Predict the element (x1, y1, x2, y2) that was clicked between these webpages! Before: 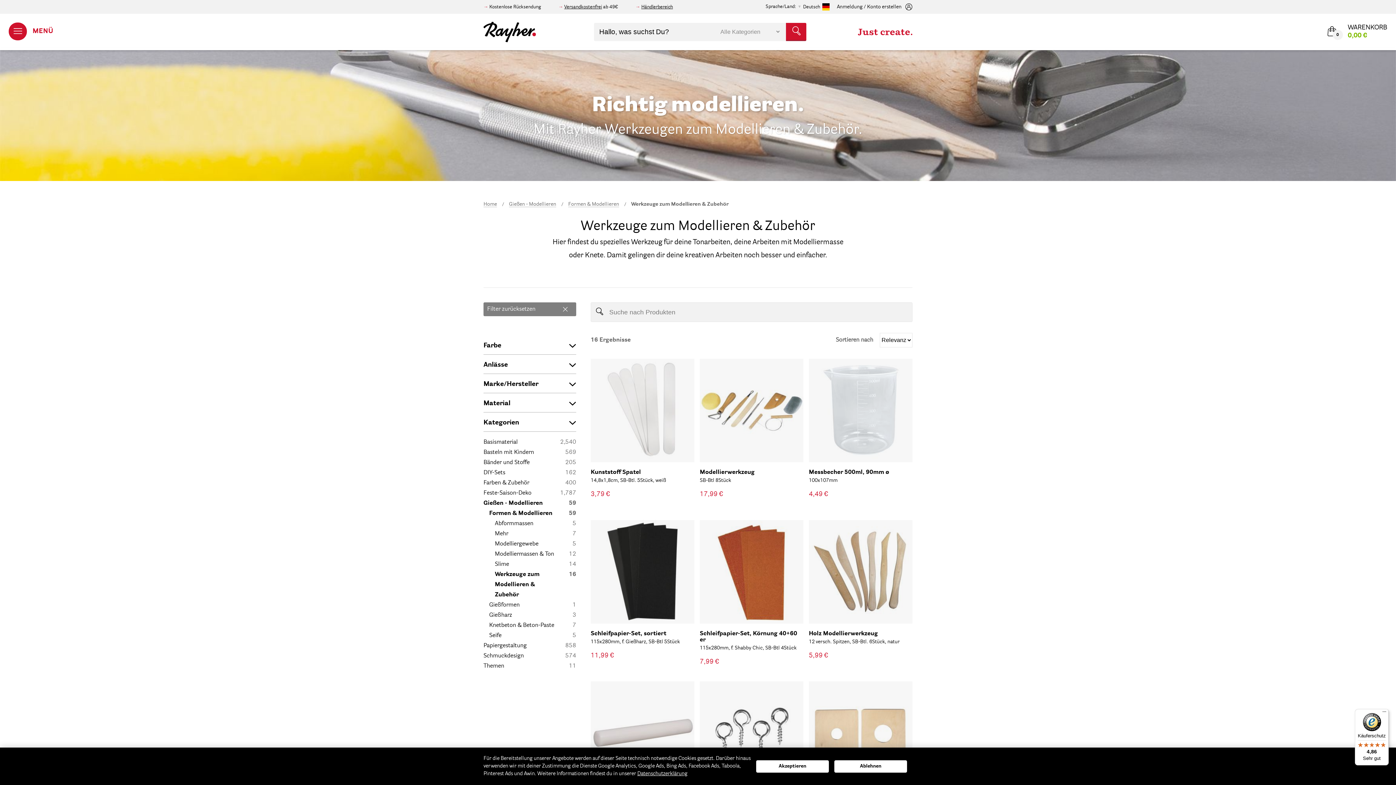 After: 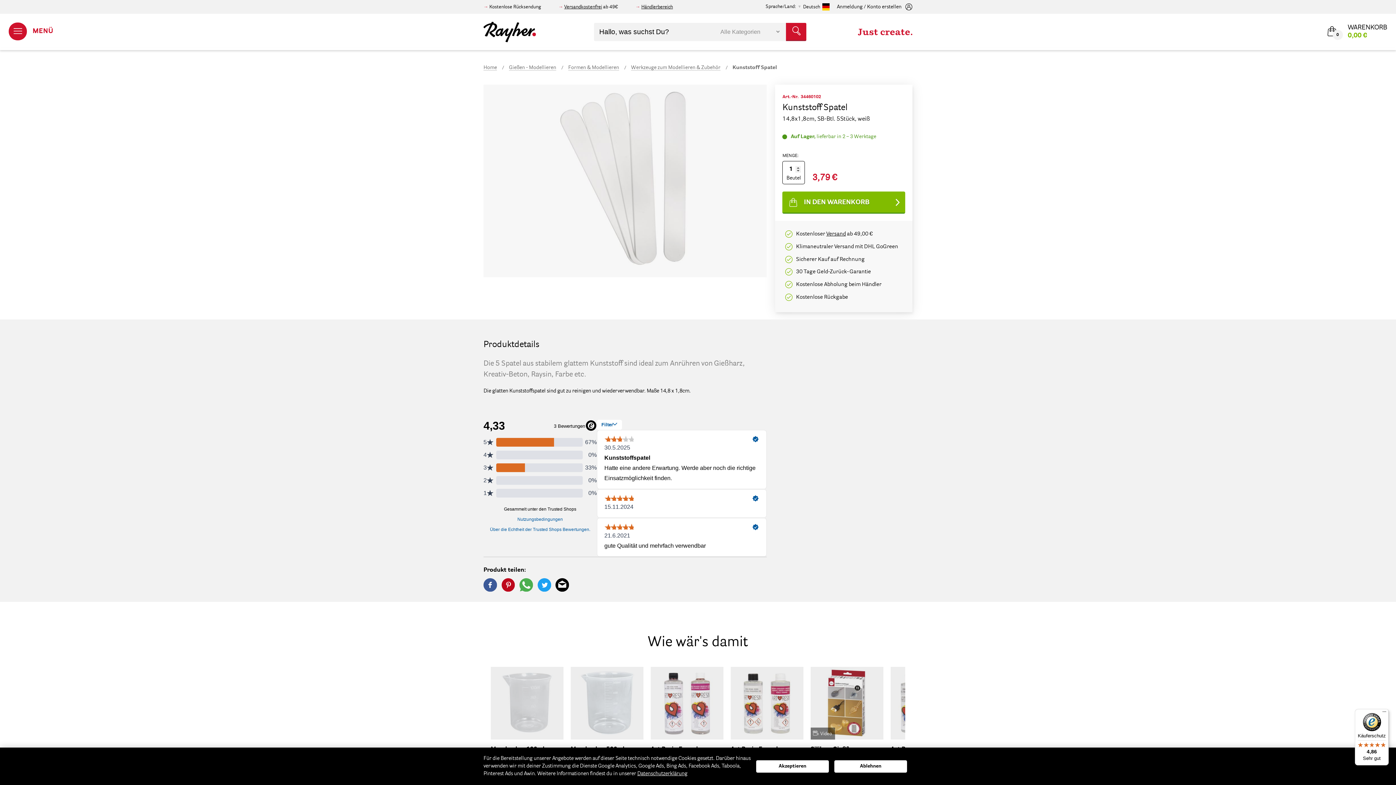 Action: label: Kunststoff Spatel bbox: (590, 469, 694, 475)